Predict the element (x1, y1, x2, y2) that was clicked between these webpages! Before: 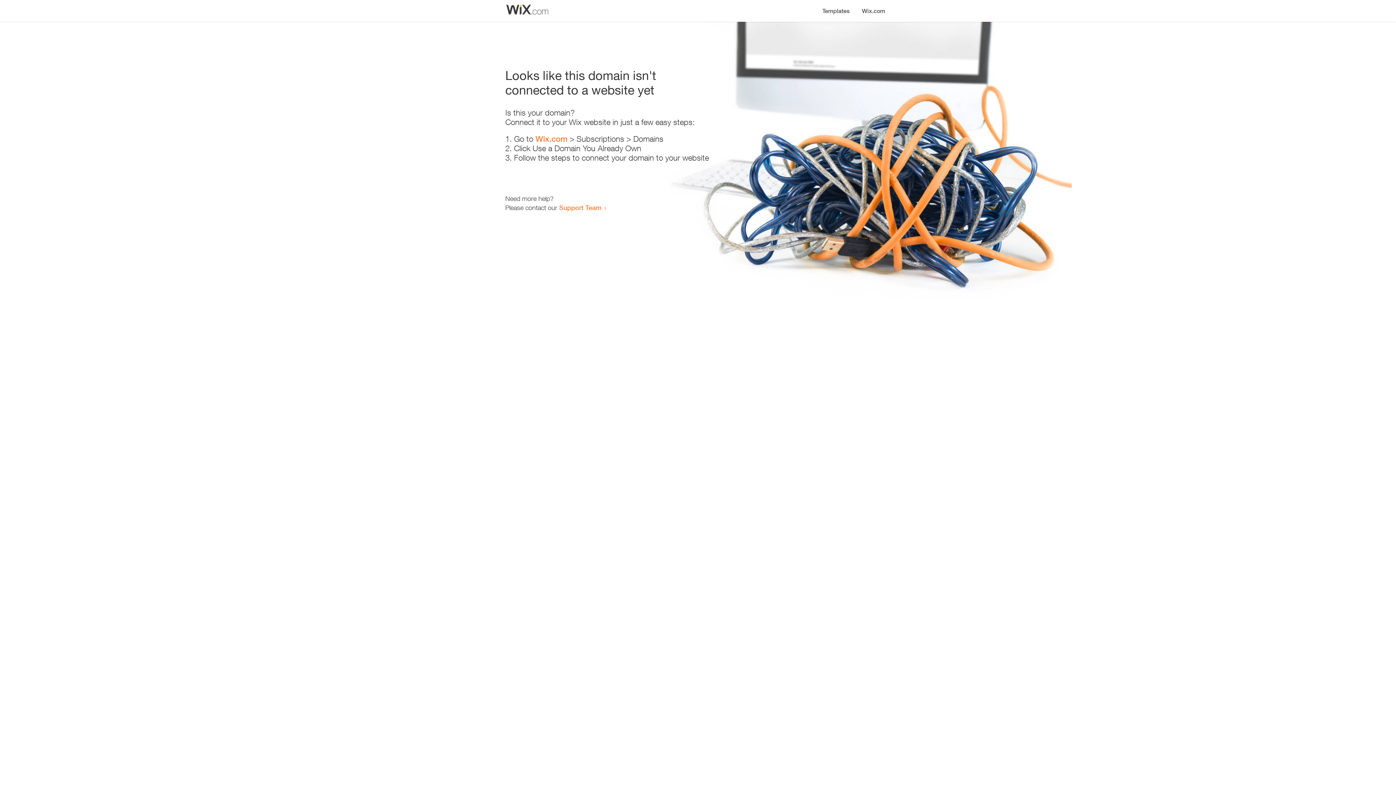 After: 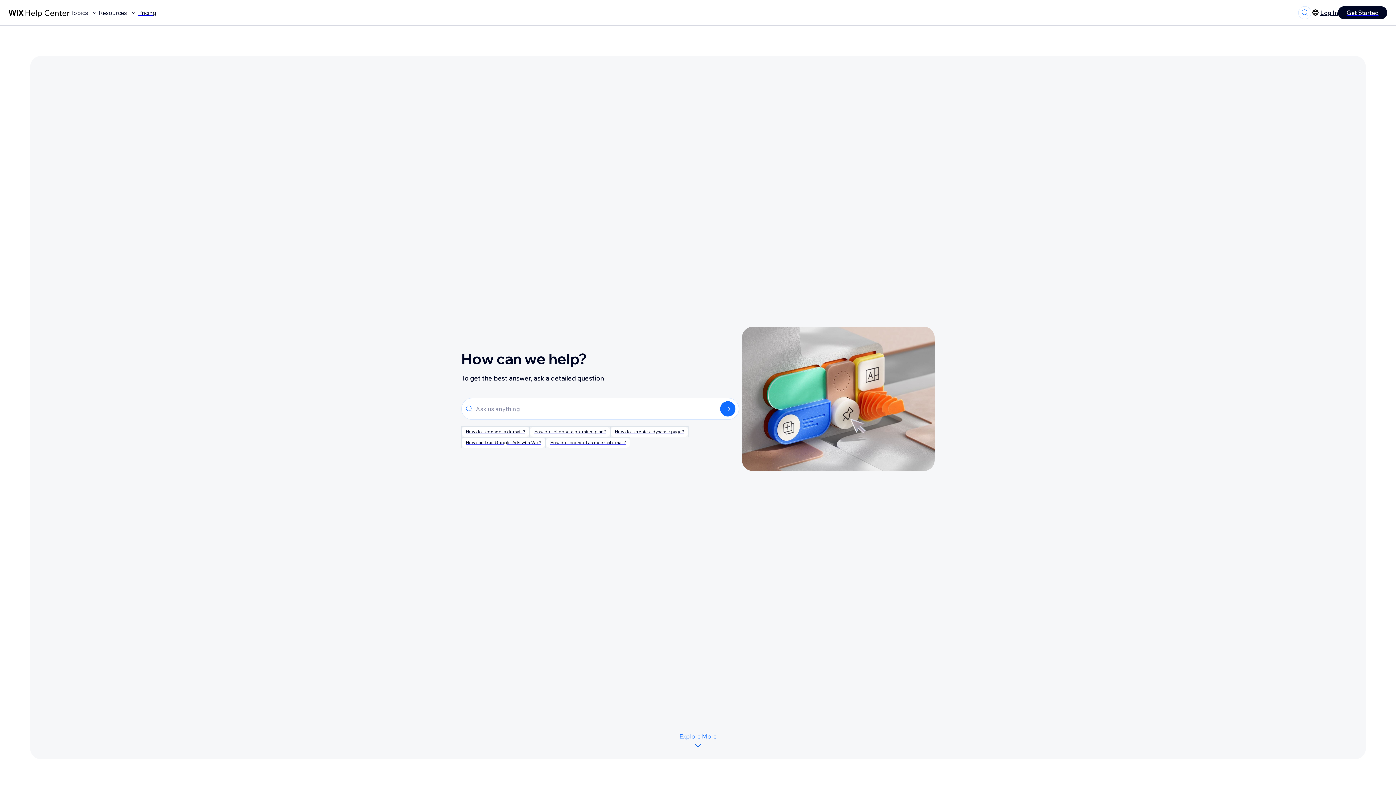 Action: label: Support Team bbox: (559, 203, 601, 211)